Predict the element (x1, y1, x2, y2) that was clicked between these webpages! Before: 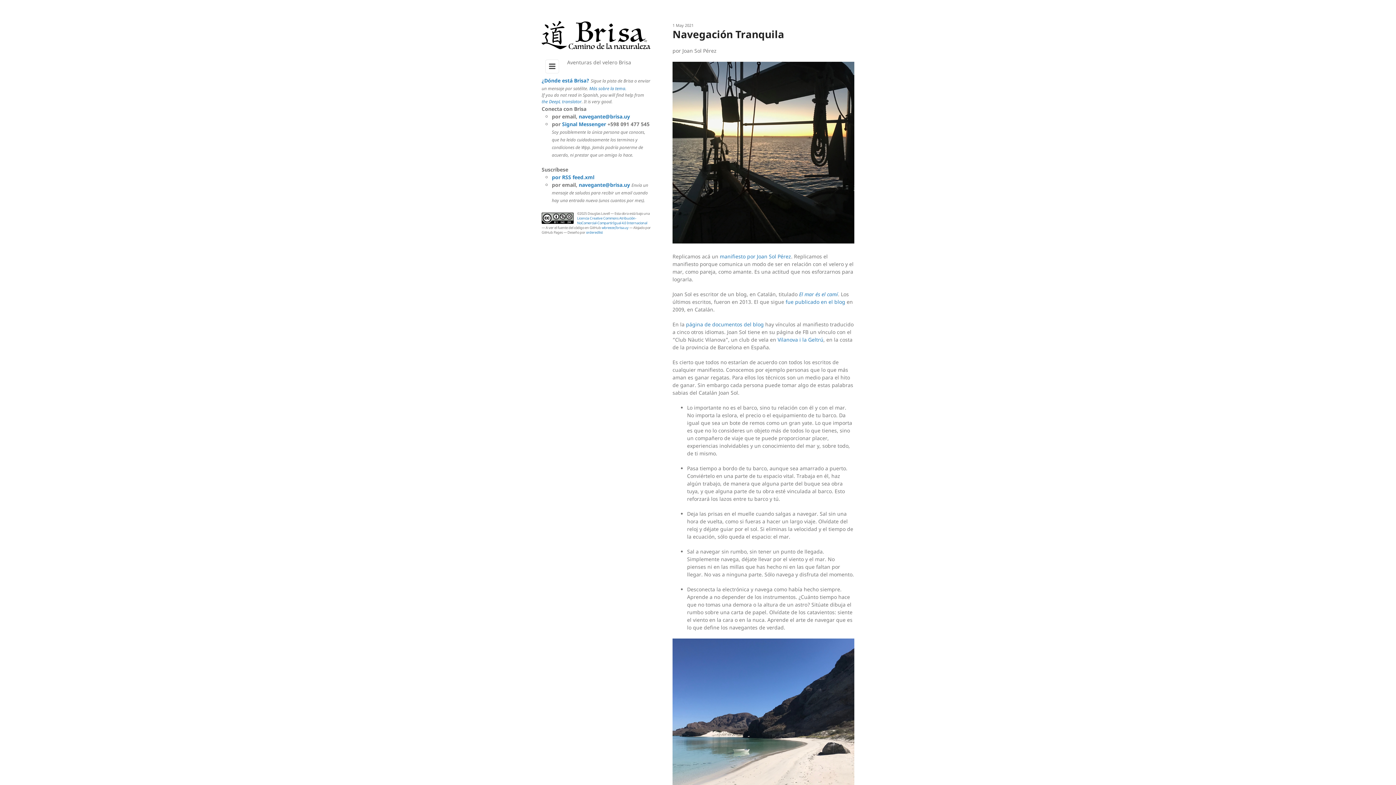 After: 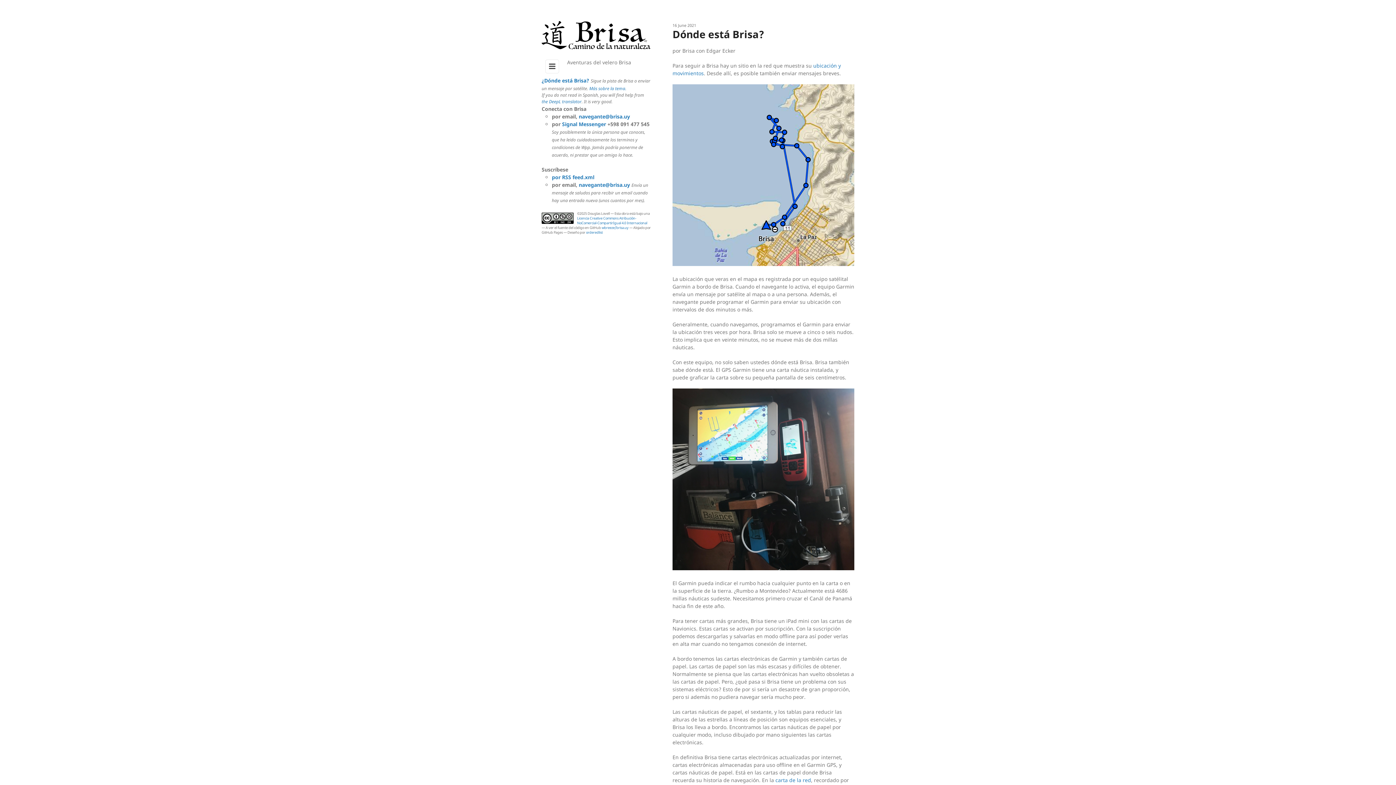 Action: bbox: (589, 85, 626, 91) label: Más sobre la tema.